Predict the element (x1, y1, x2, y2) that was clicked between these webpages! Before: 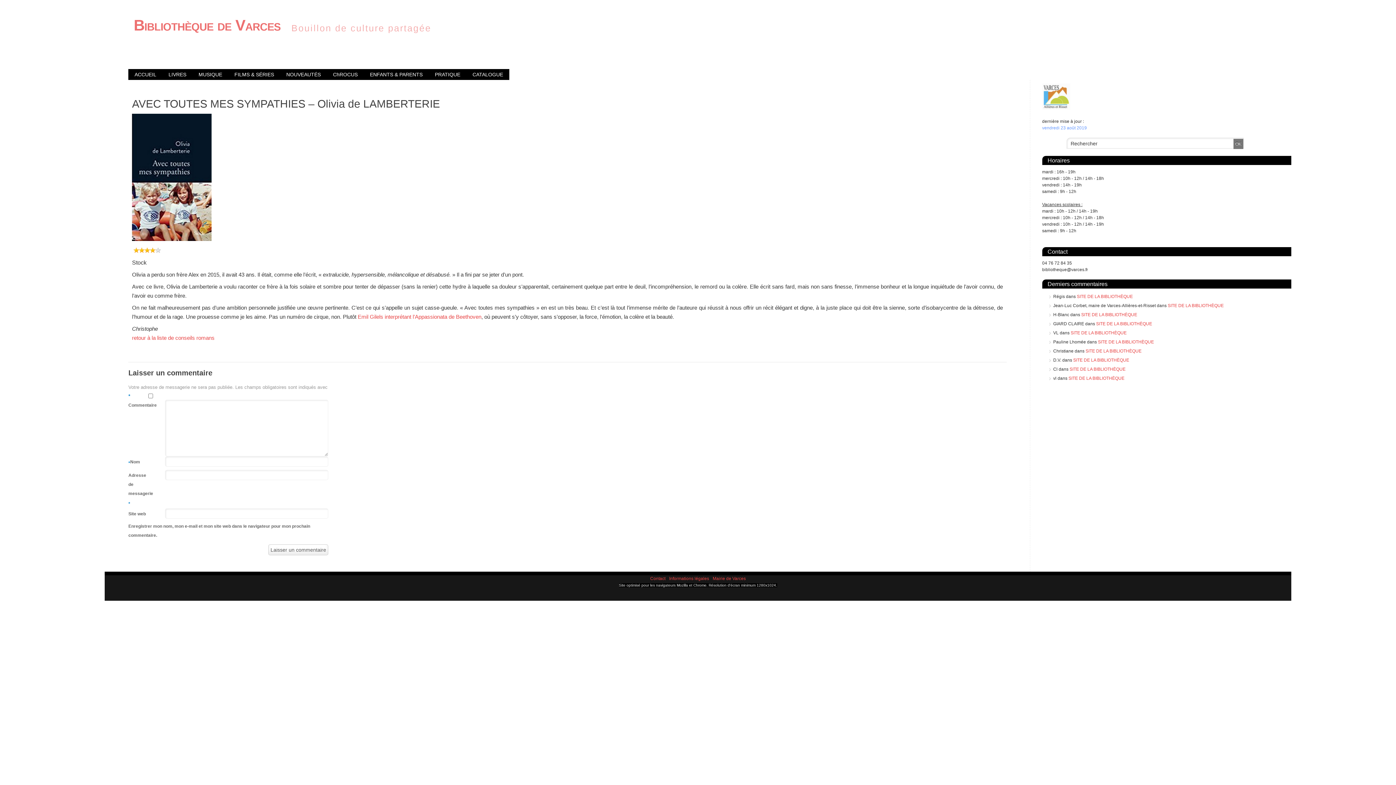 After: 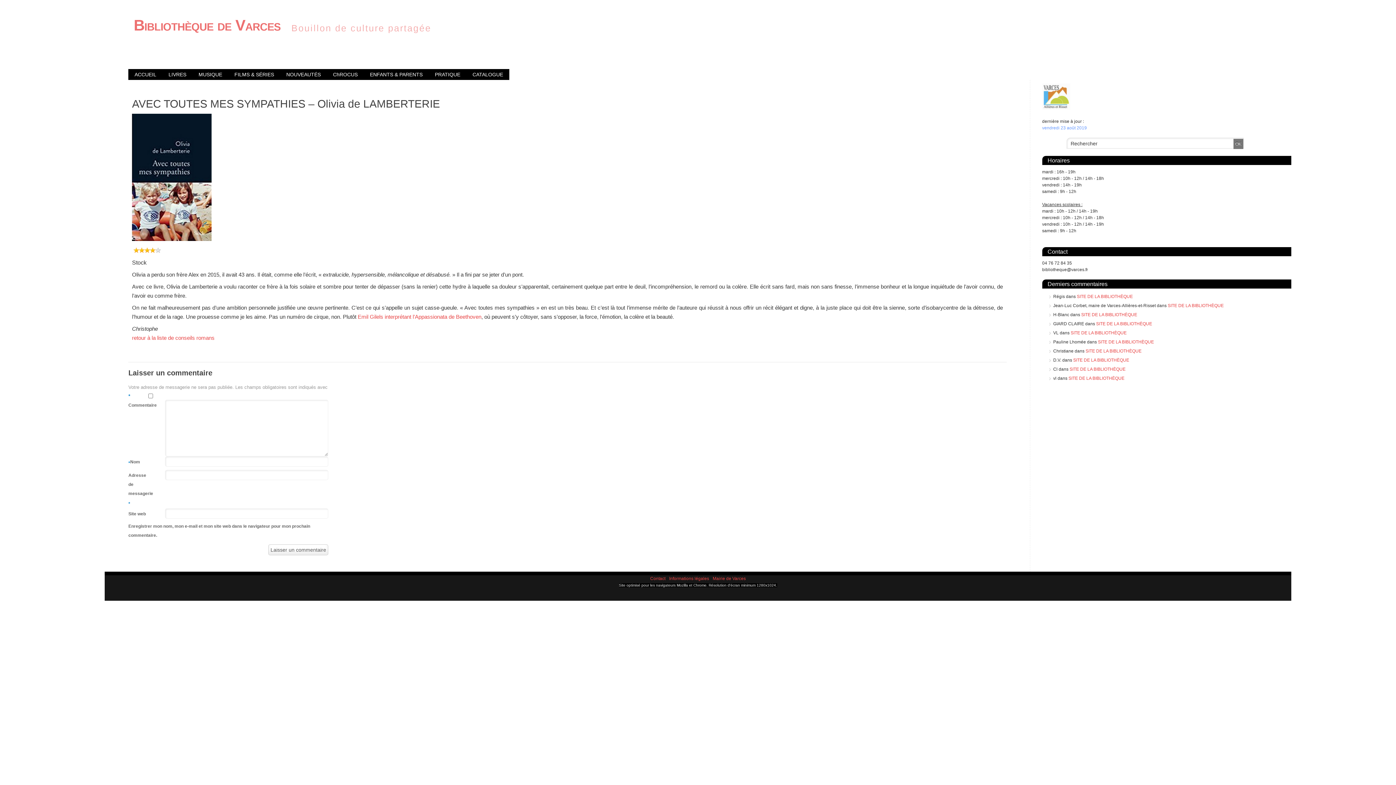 Action: bbox: (1042, 105, 1070, 110)